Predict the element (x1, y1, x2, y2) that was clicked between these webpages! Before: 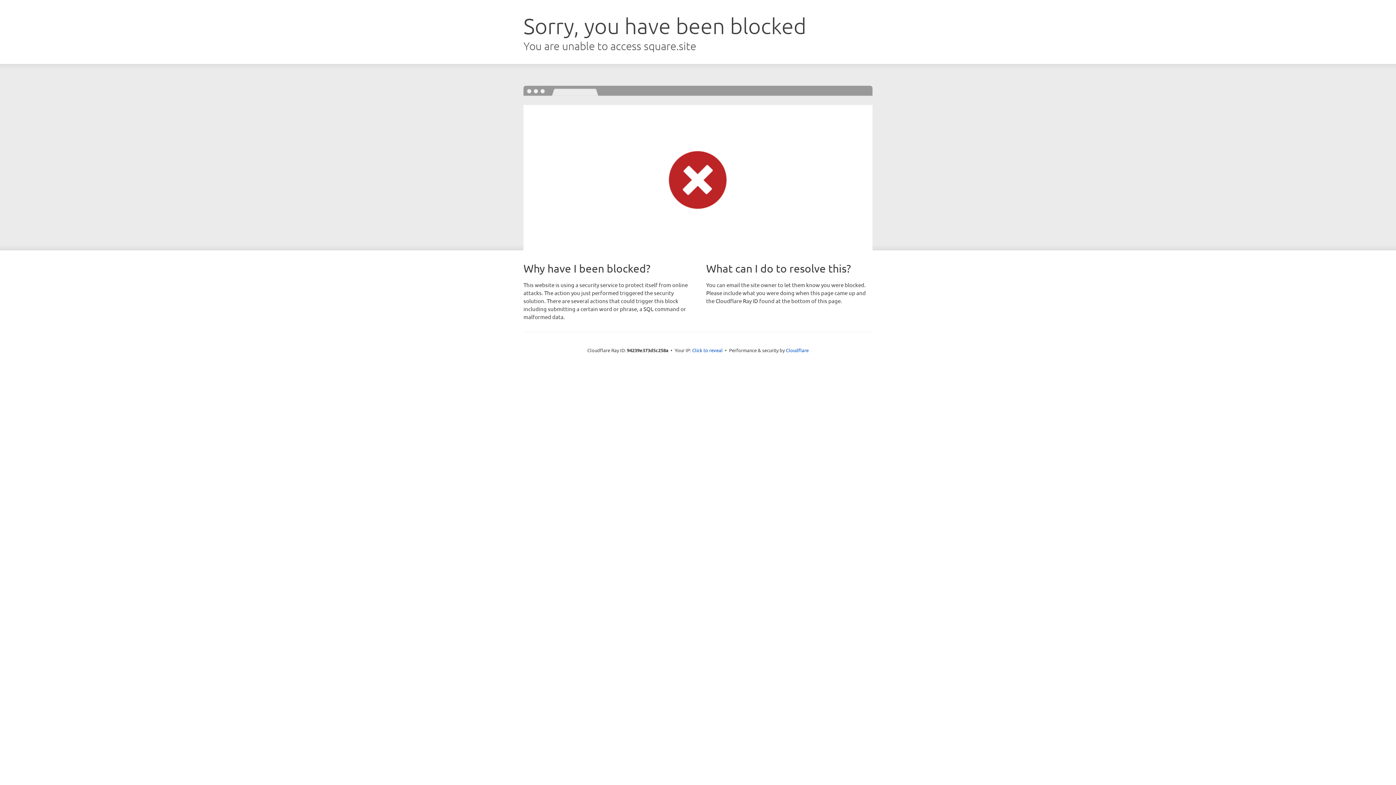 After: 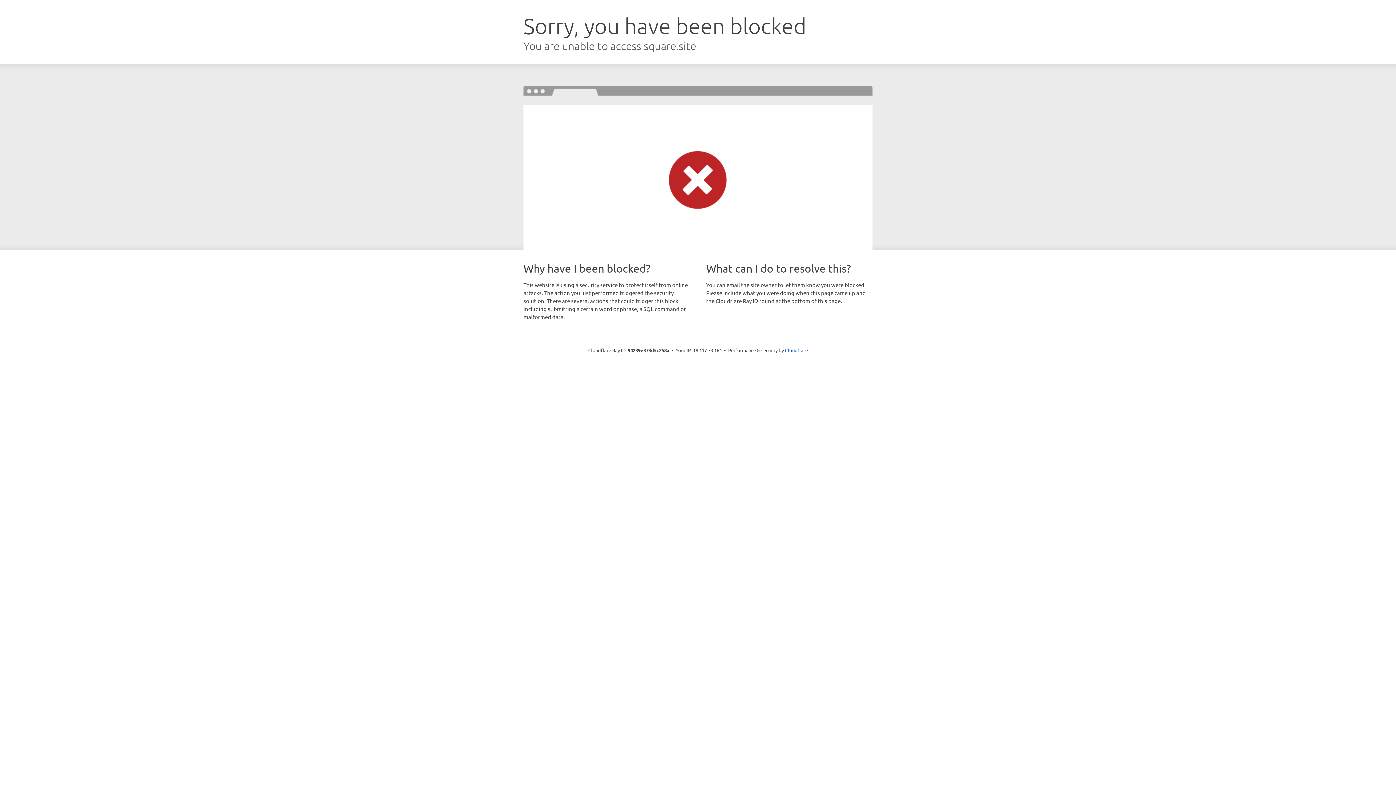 Action: bbox: (692, 346, 722, 353) label: Click to reveal